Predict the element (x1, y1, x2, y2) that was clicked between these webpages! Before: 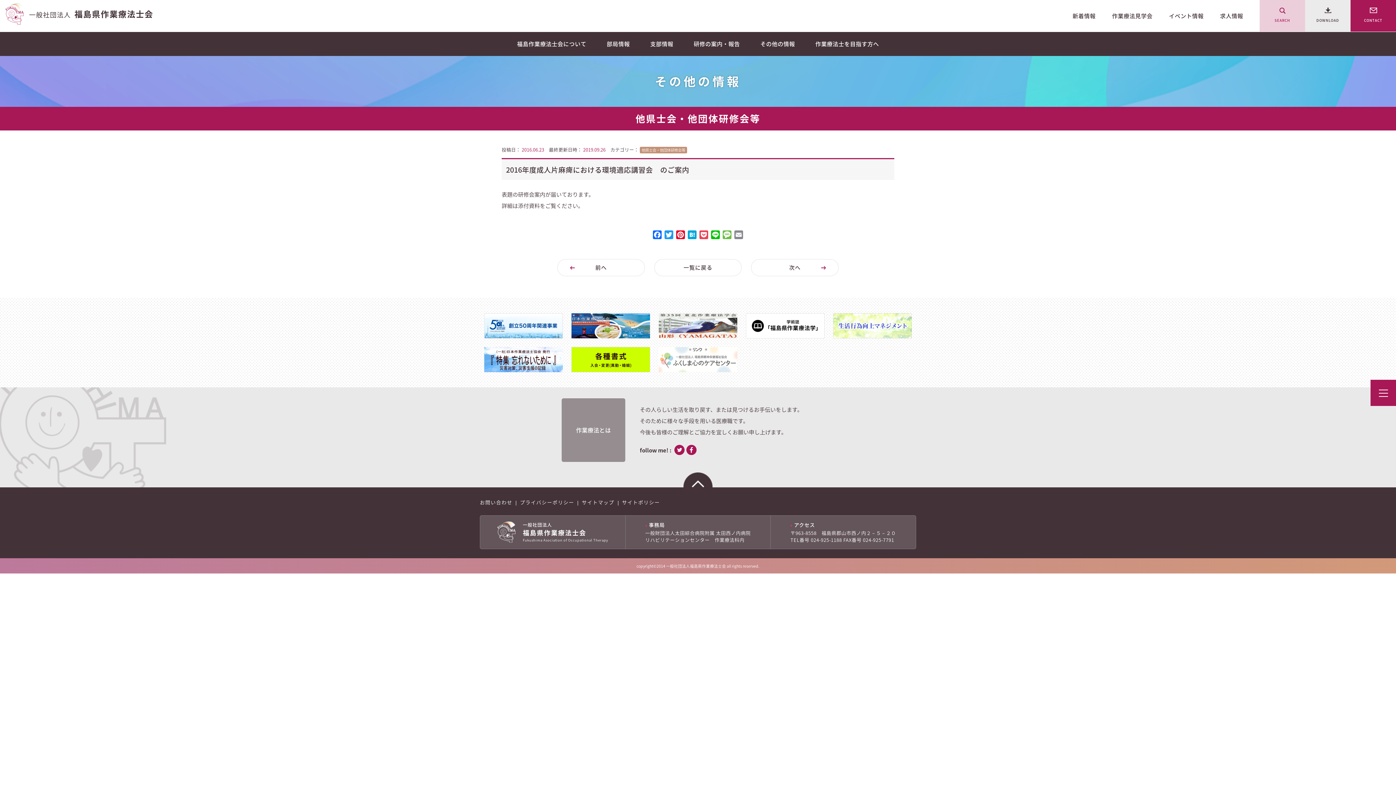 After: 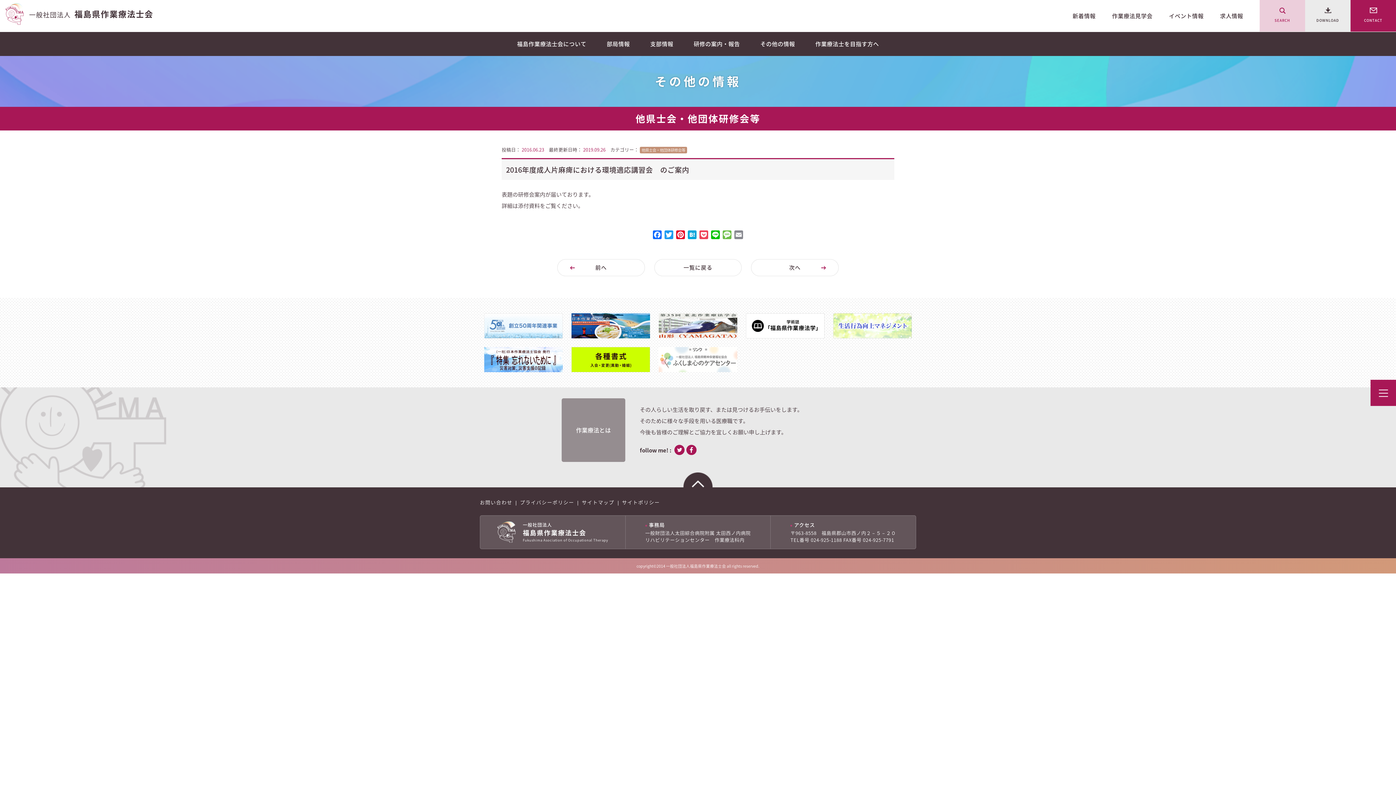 Action: bbox: (484, 313, 562, 338)